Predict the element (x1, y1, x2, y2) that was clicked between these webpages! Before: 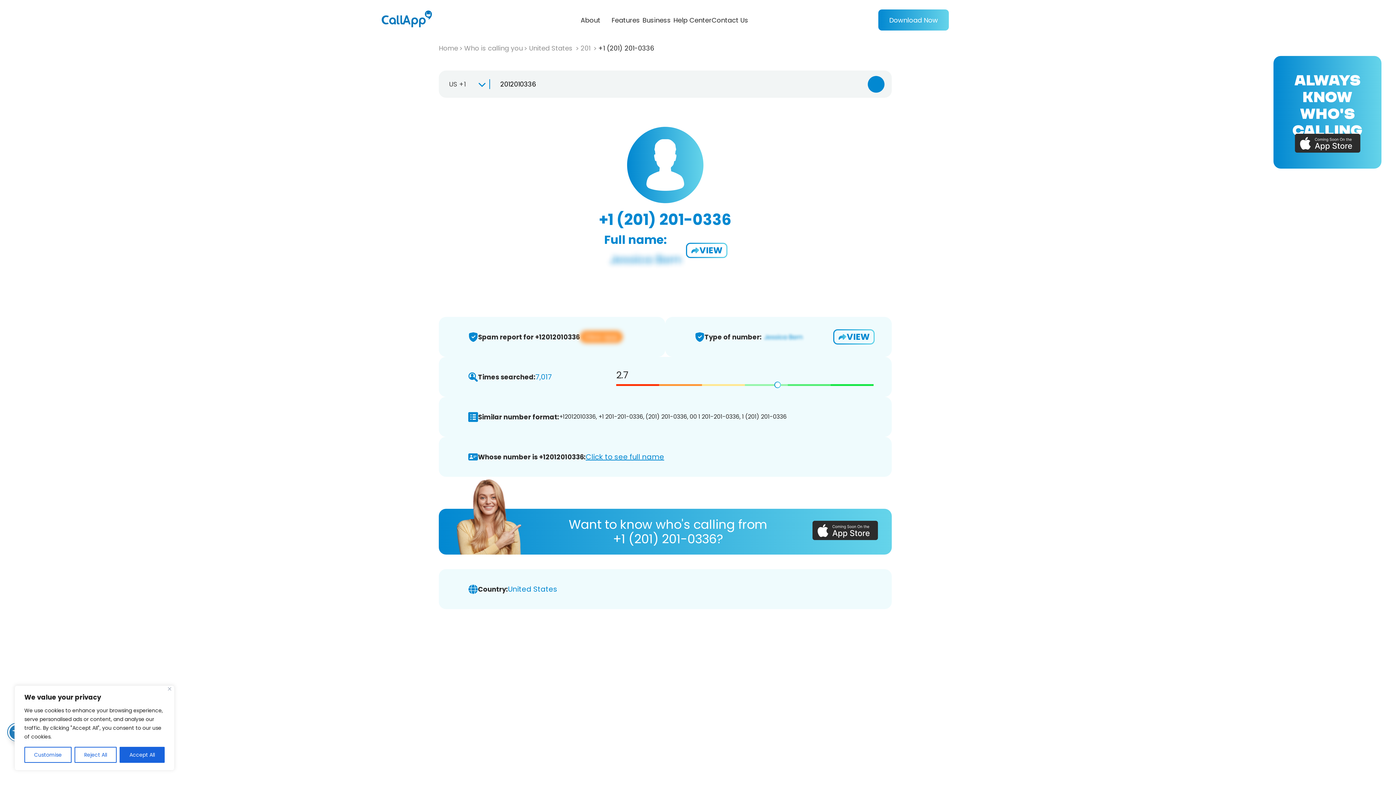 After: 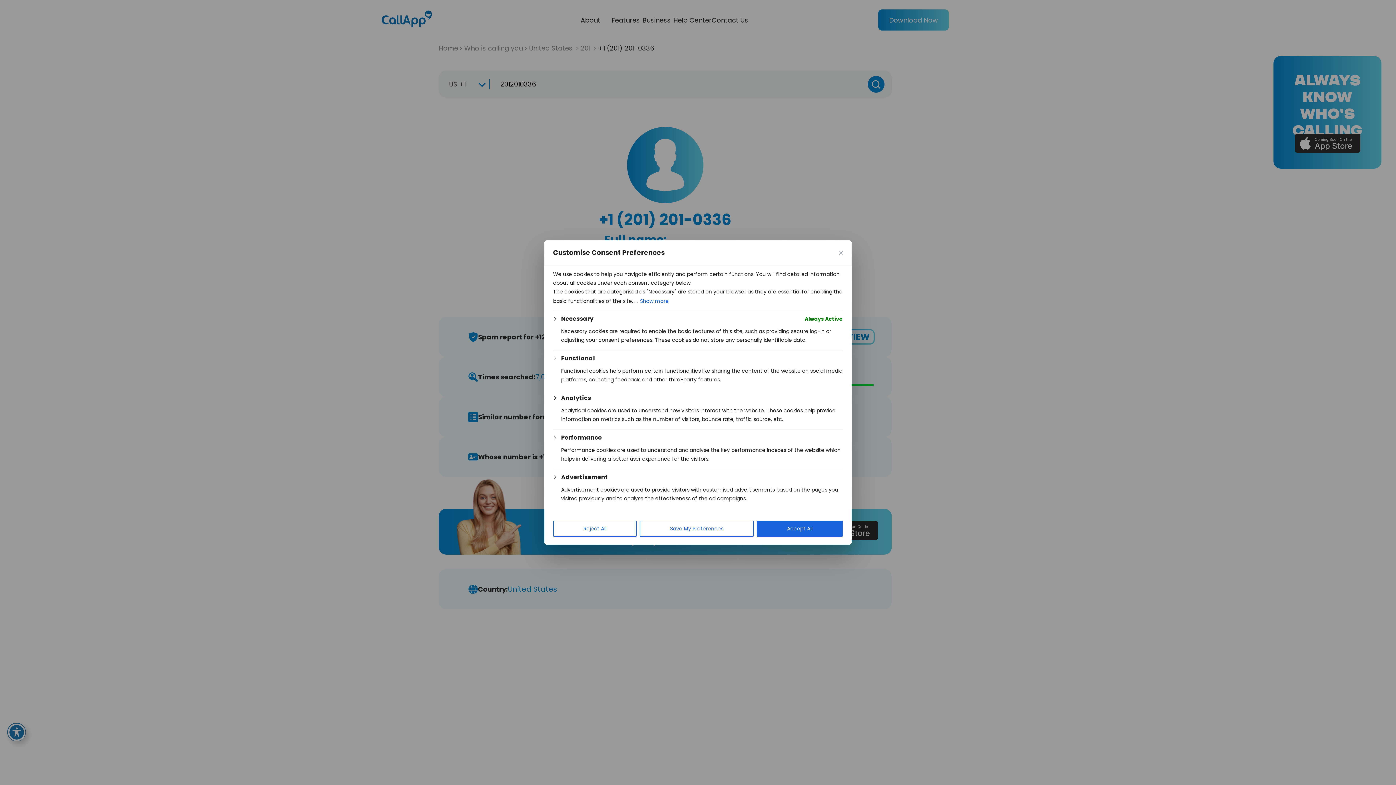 Action: bbox: (24, 747, 71, 763) label: Customise